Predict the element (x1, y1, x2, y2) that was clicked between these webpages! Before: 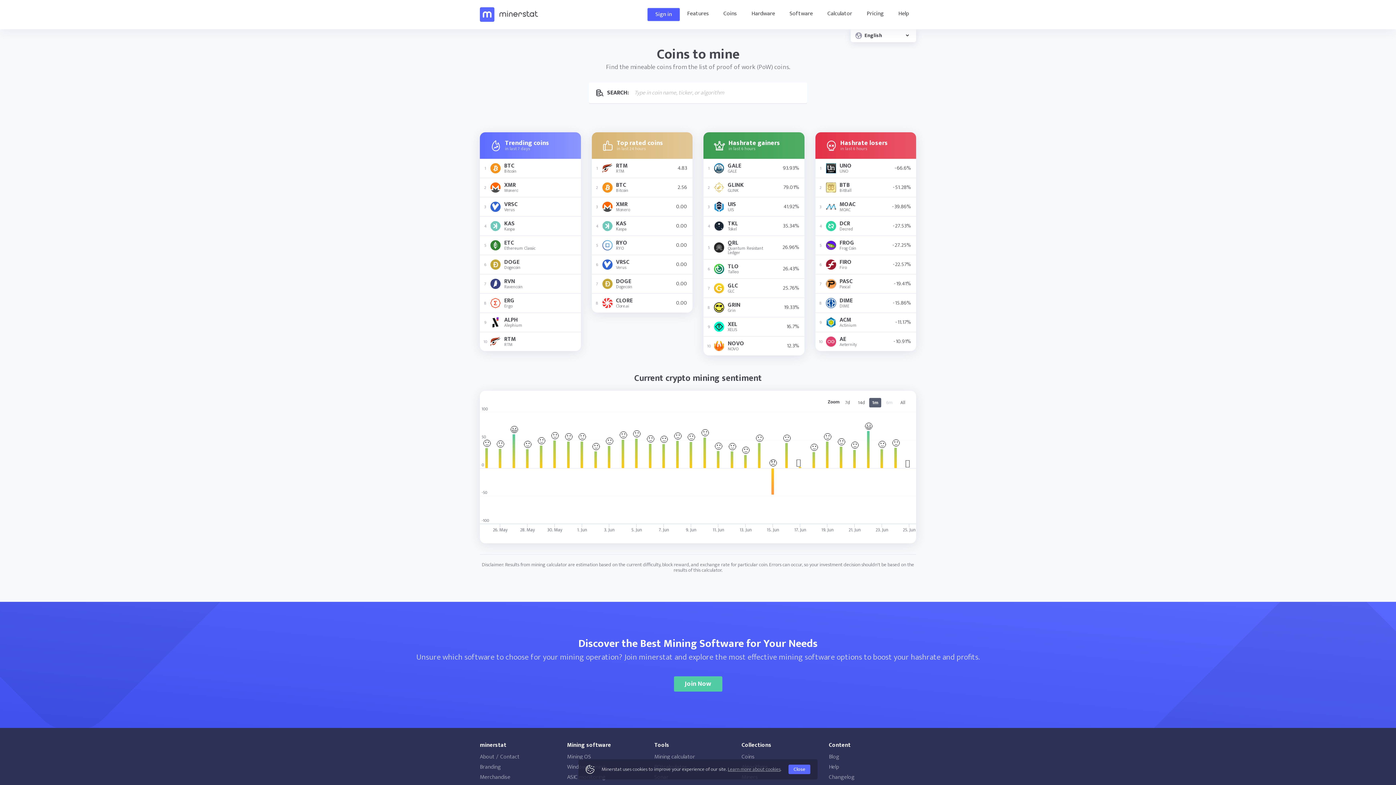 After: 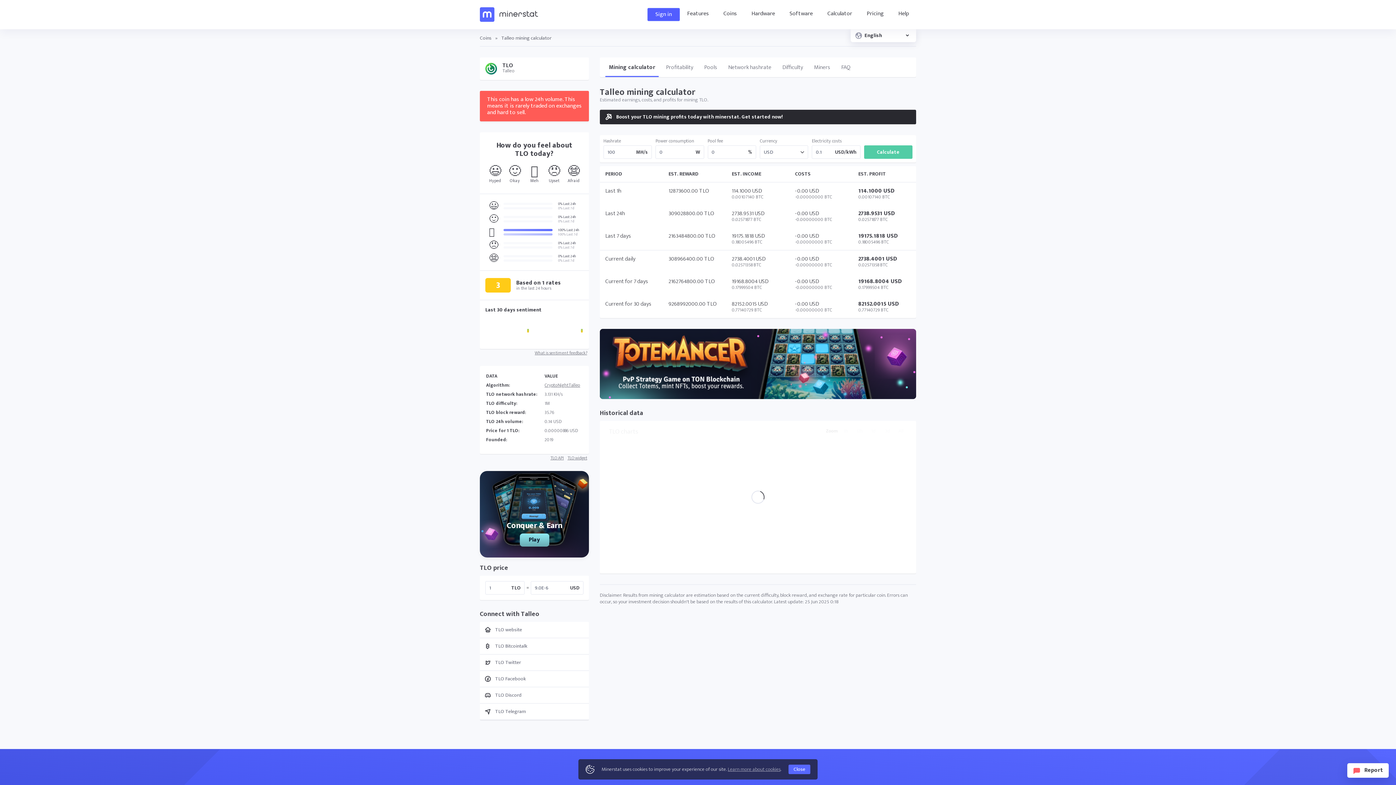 Action: bbox: (714, 264, 738, 274) label: TLO
Talleo